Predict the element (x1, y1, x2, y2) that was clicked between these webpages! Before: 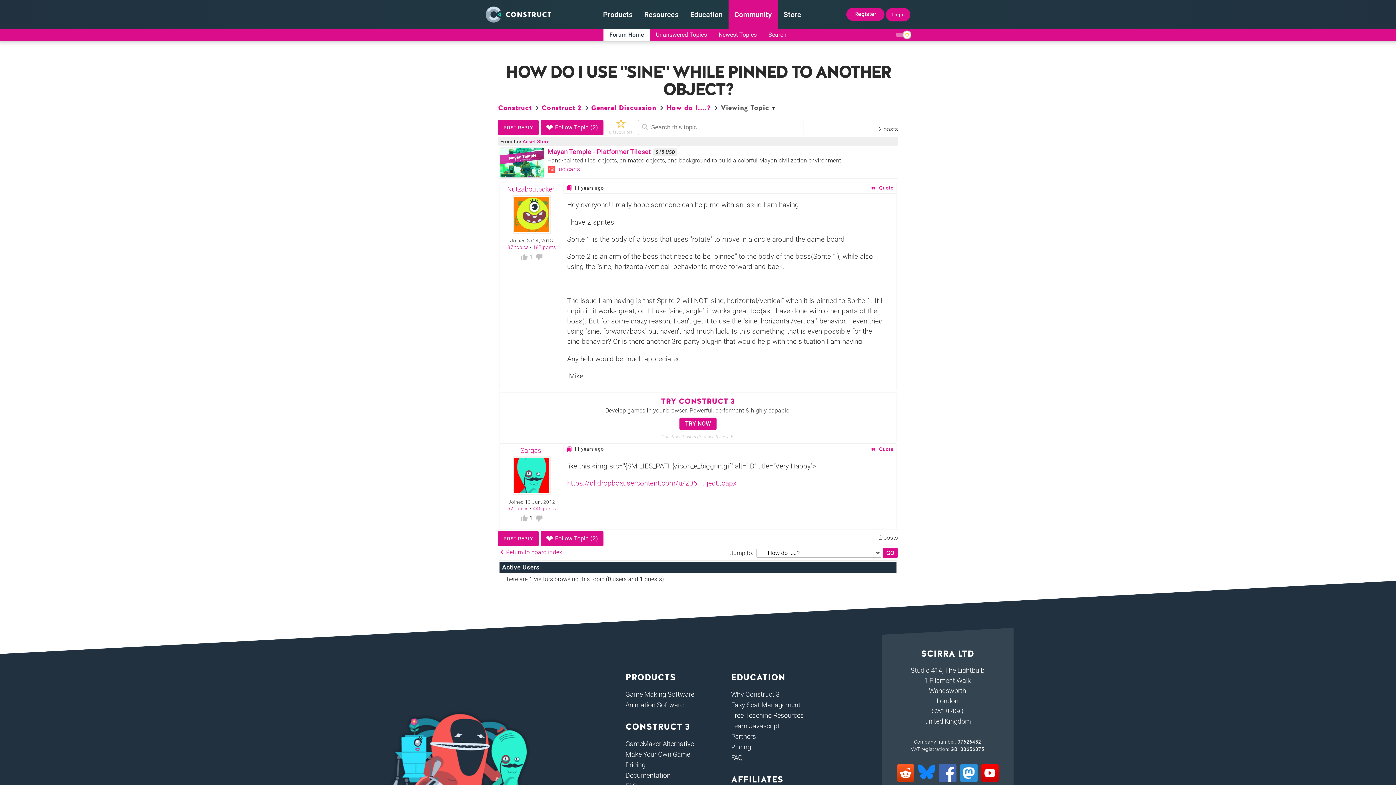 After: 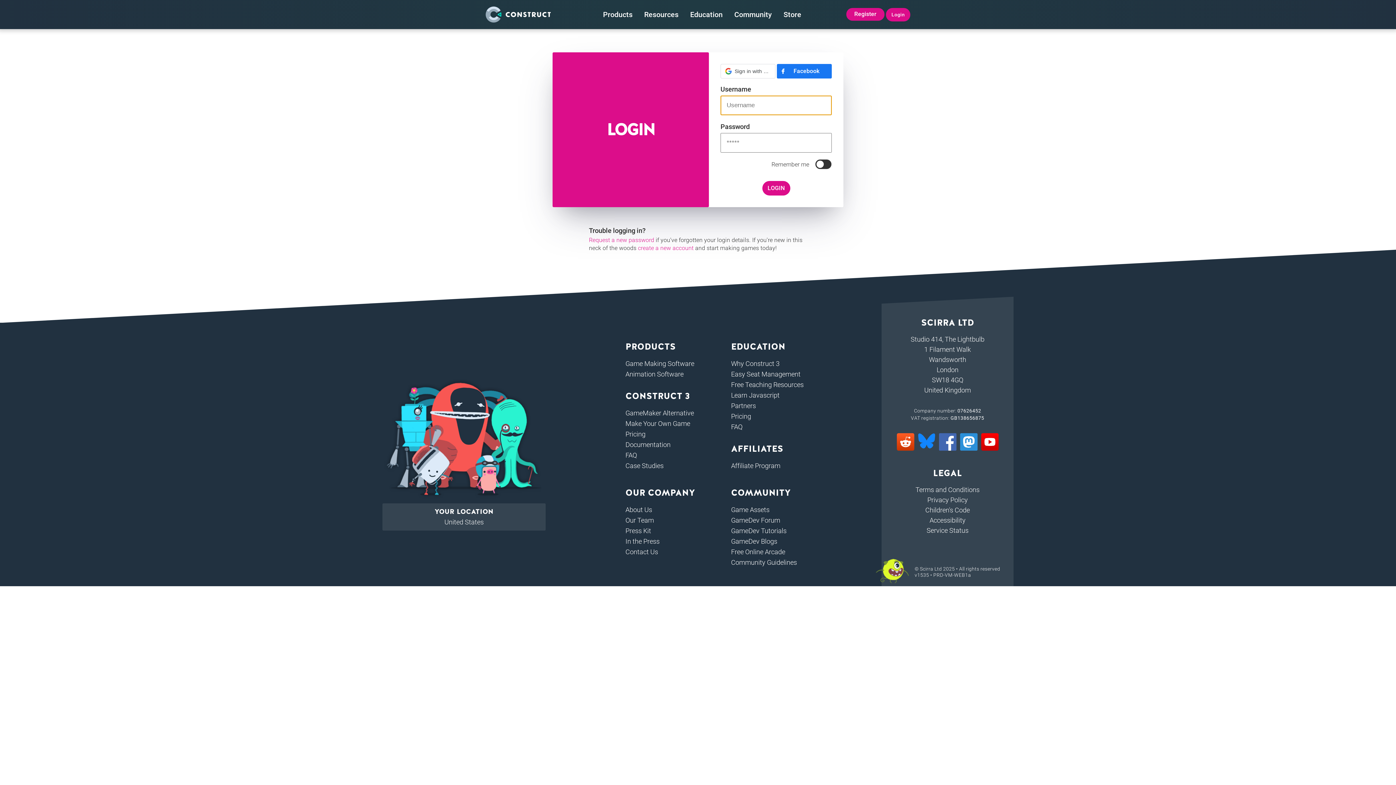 Action: label: Login bbox: (886, 7, 910, 21)